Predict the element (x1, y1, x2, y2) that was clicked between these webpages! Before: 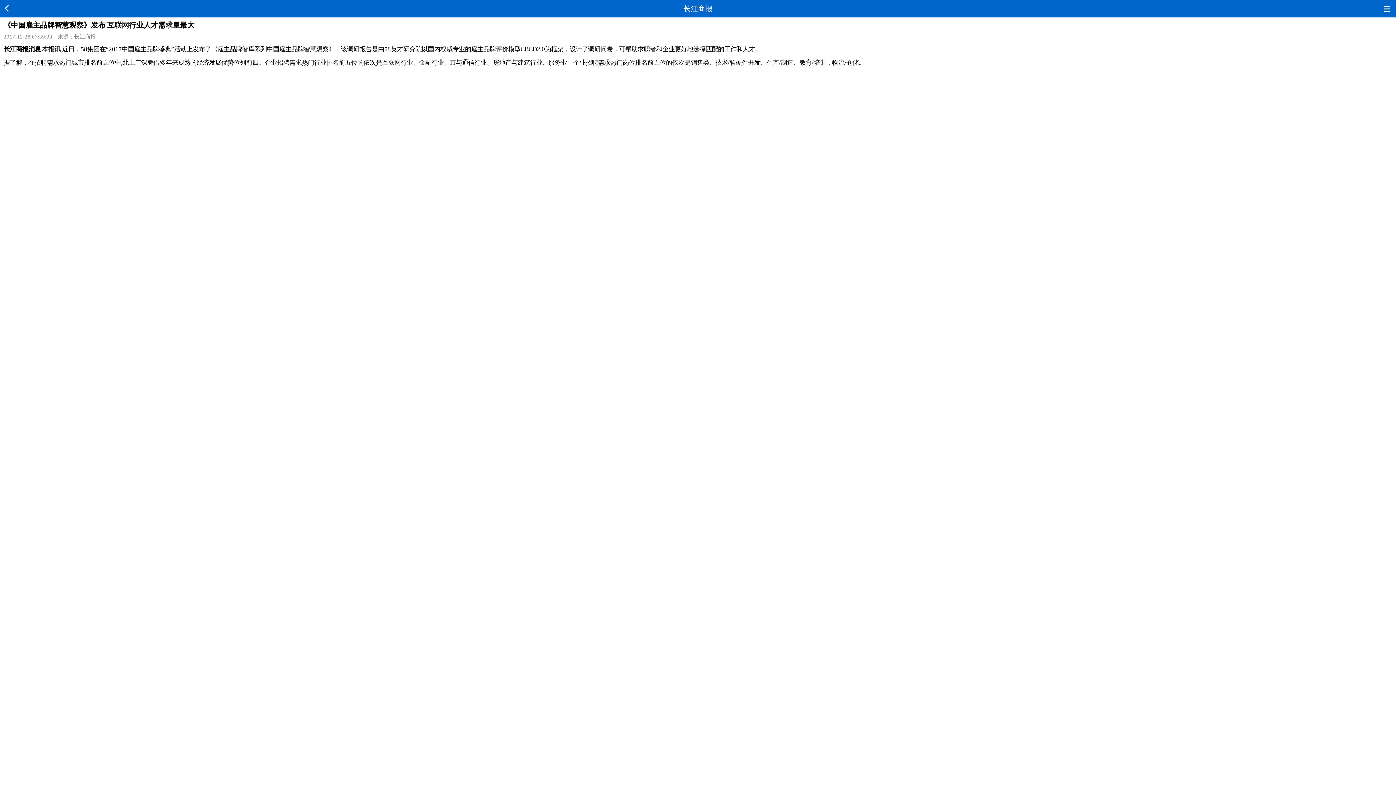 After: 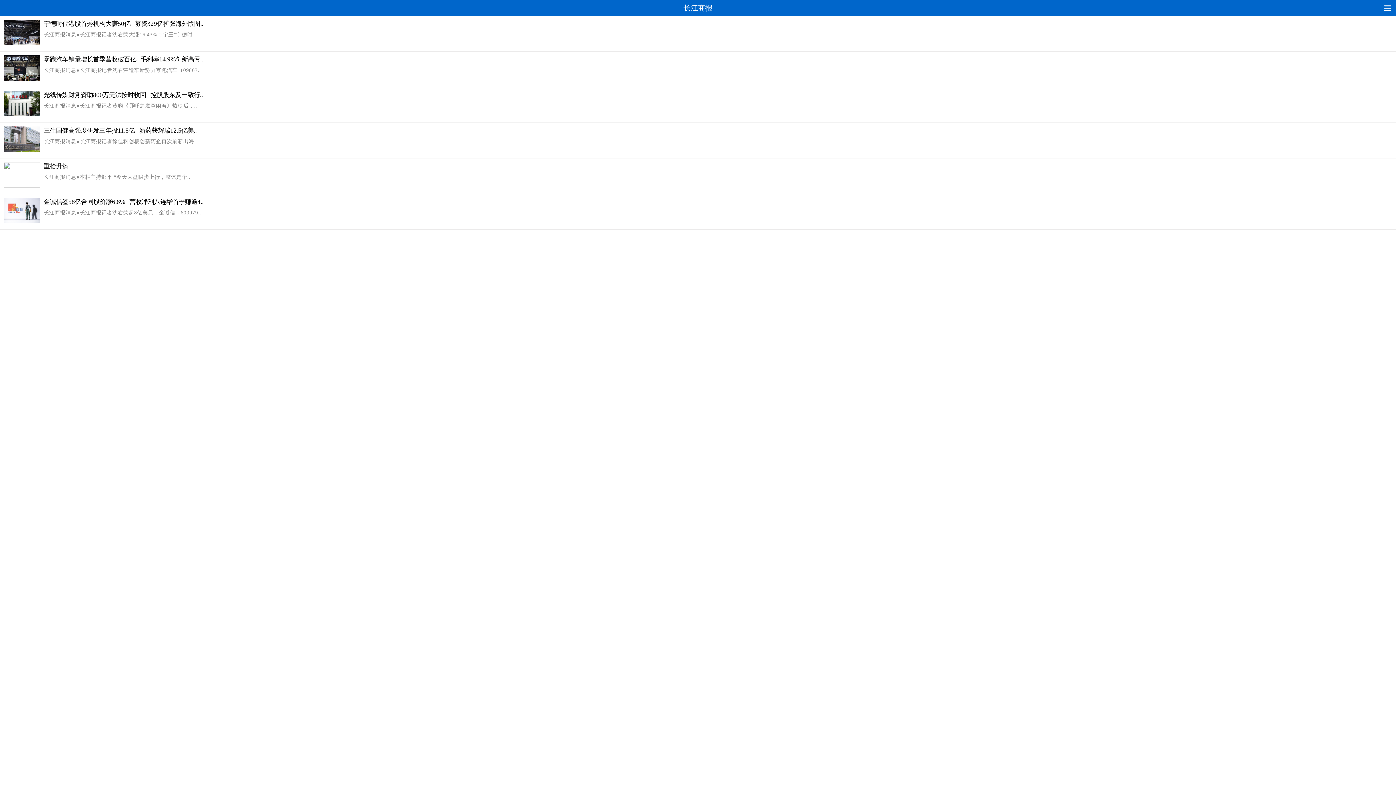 Action: bbox: (676, 4, 720, 12) label: 长江商报